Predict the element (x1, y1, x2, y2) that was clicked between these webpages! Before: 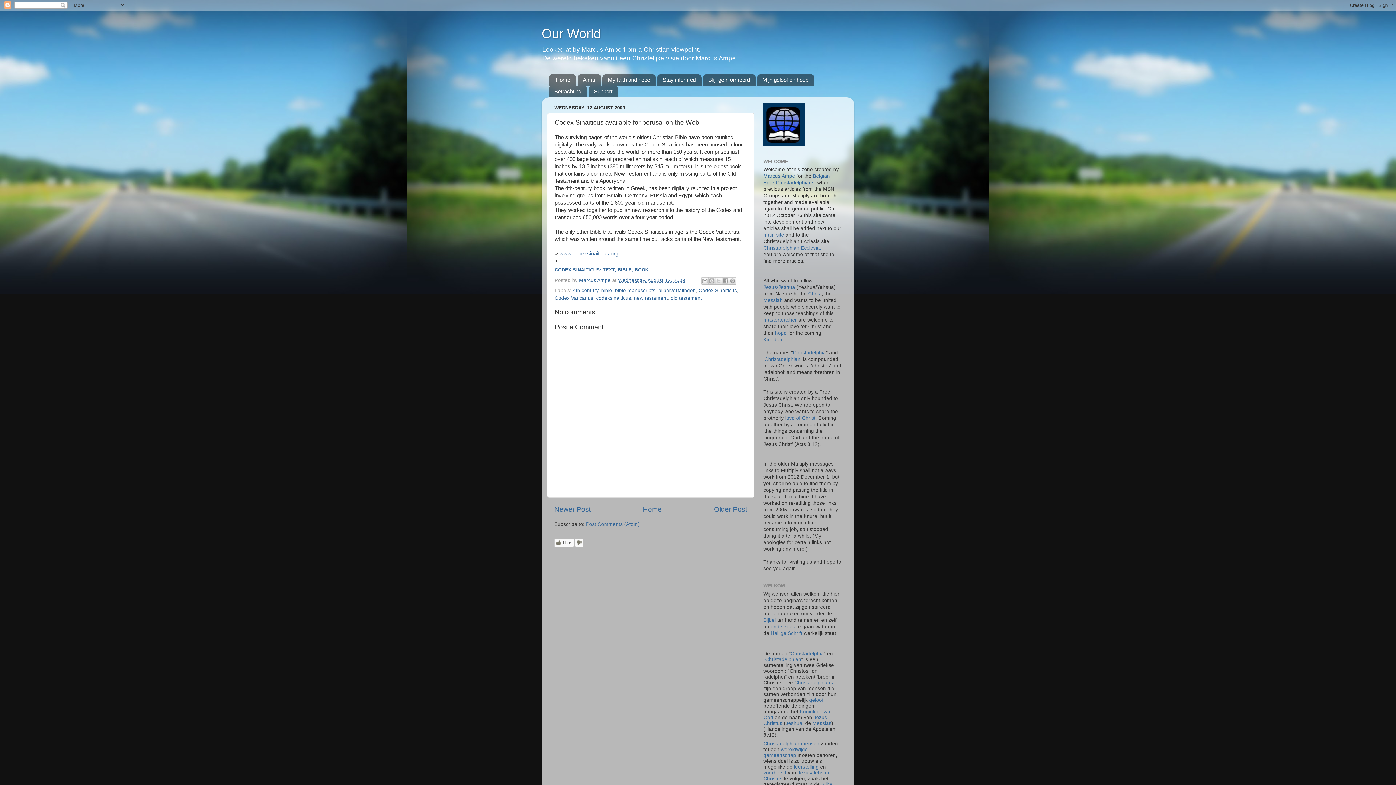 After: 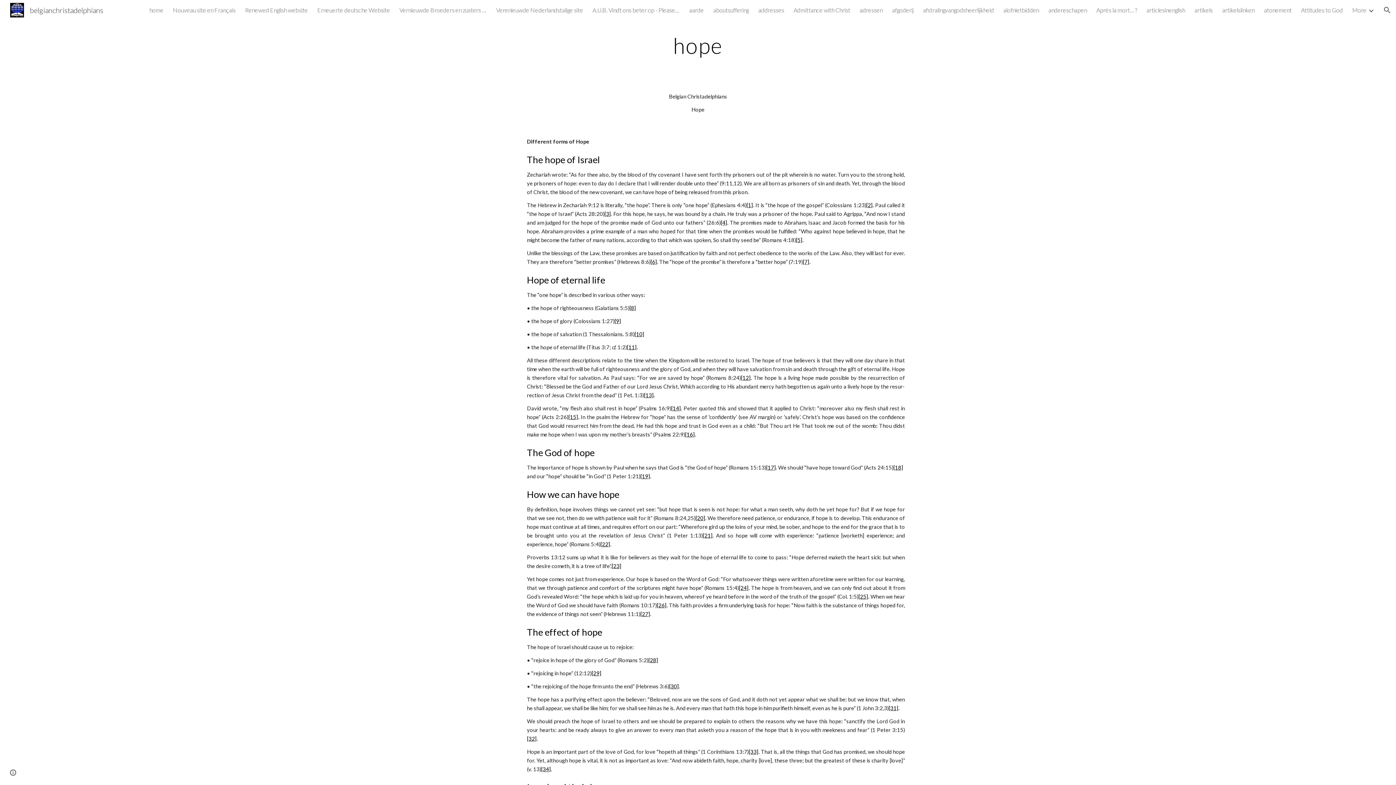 Action: label: hope bbox: (775, 330, 786, 336)